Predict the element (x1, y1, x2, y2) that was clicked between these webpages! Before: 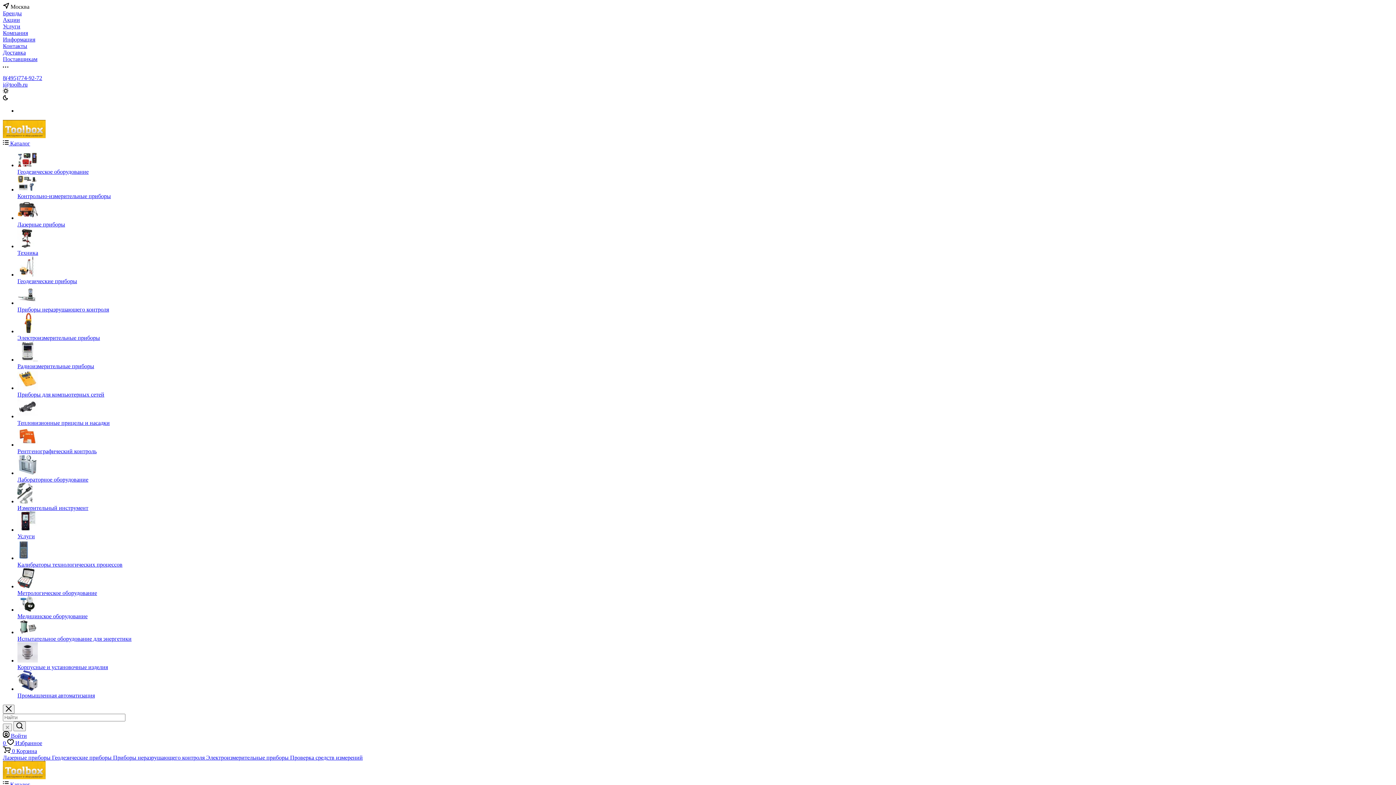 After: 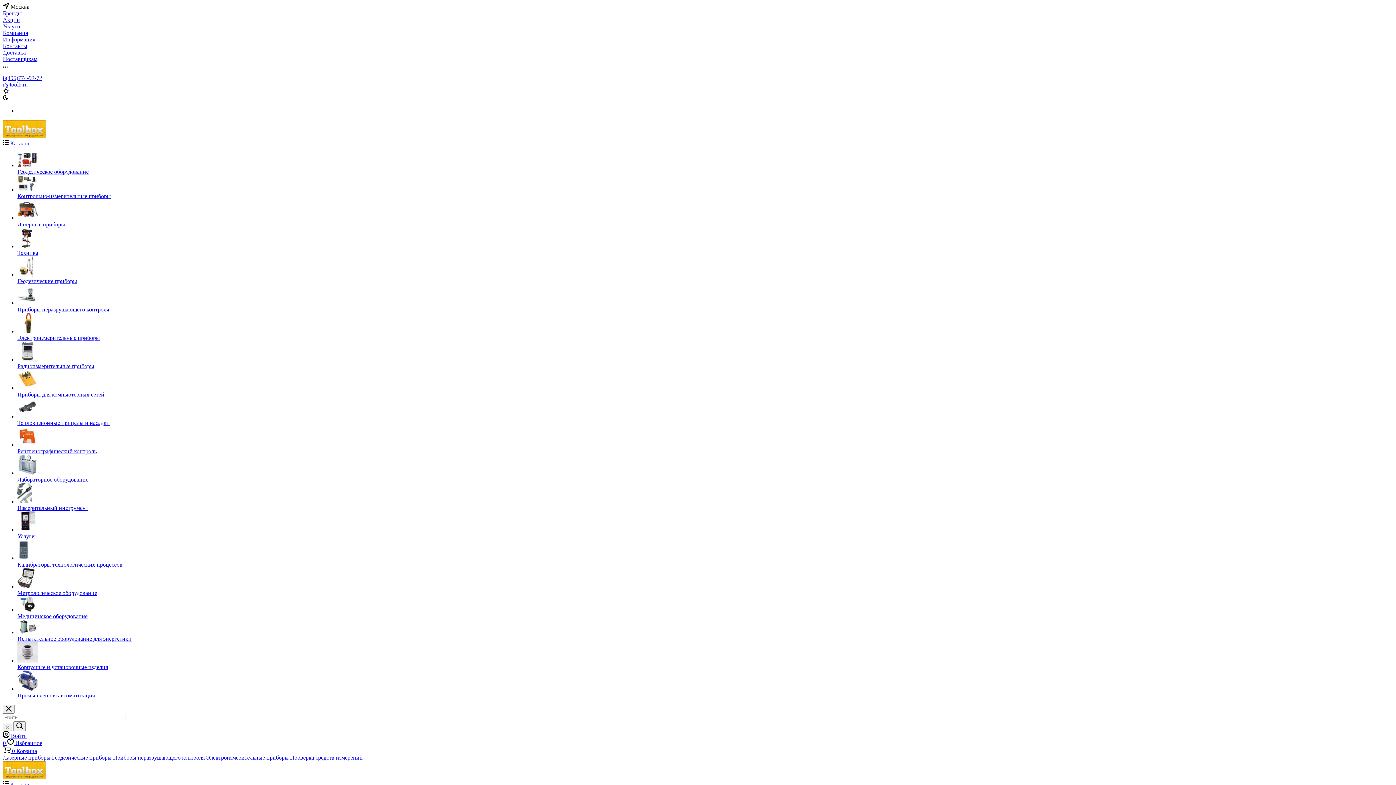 Action: bbox: (2, 74, 42, 81) label: 8(495)774-92-72